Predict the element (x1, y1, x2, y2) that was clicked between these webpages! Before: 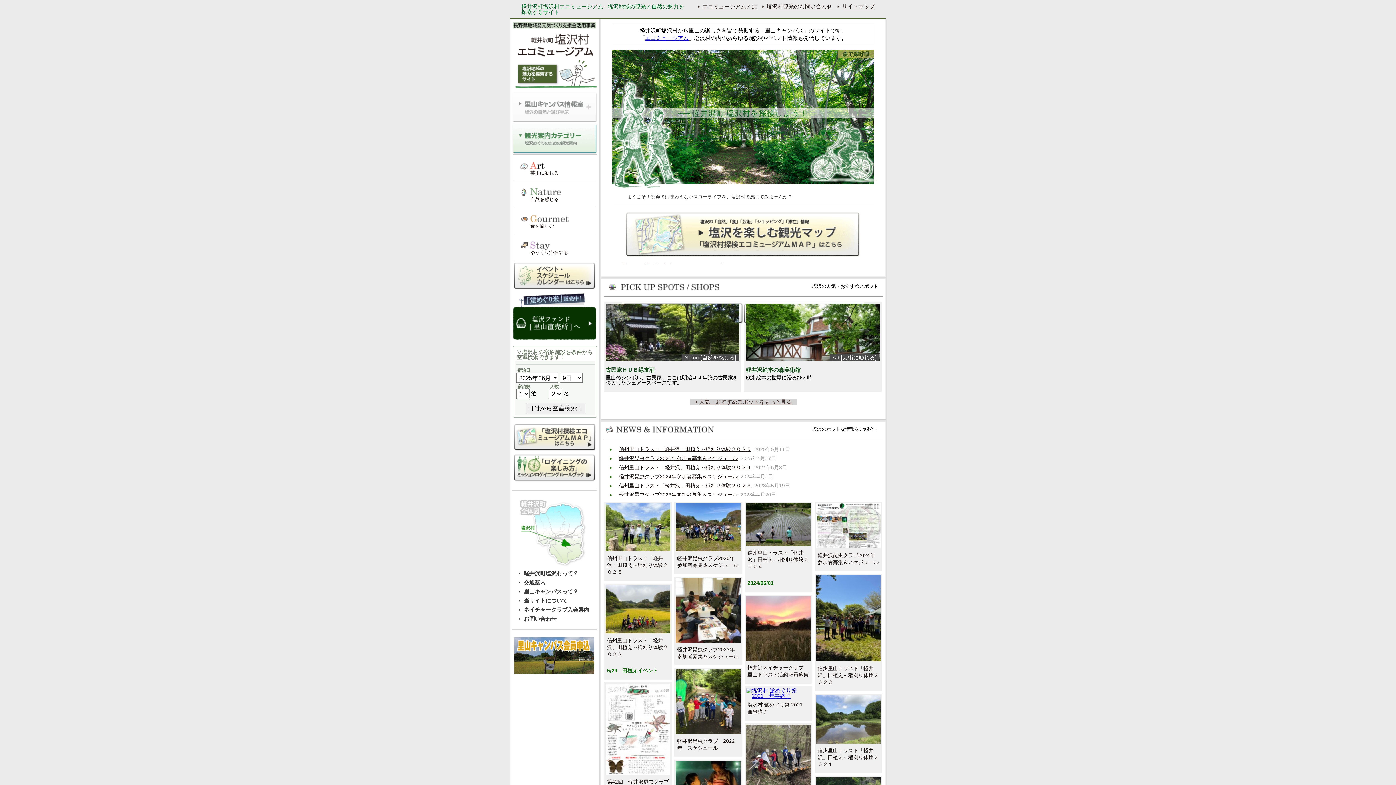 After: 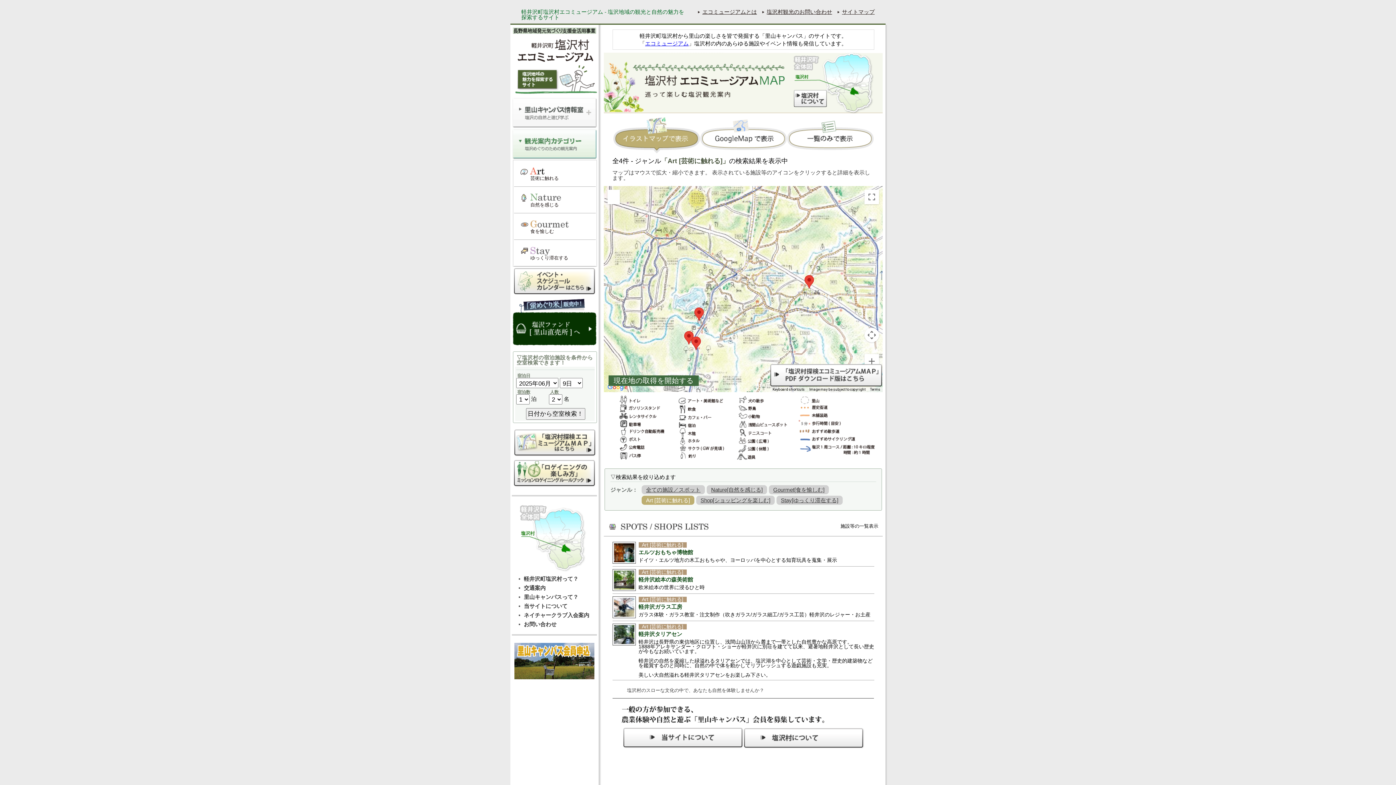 Action: bbox: (514, 155, 596, 181) label: 芸術に触れる